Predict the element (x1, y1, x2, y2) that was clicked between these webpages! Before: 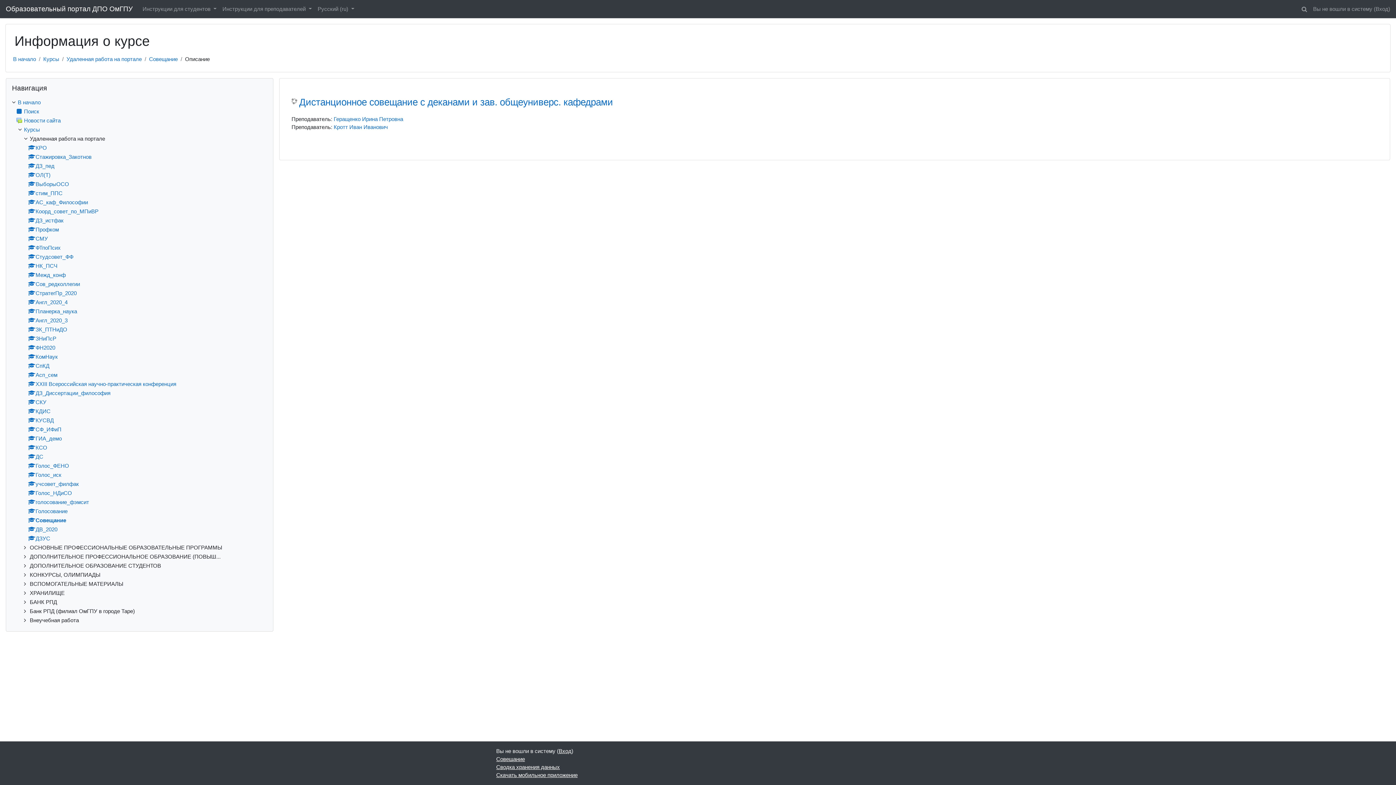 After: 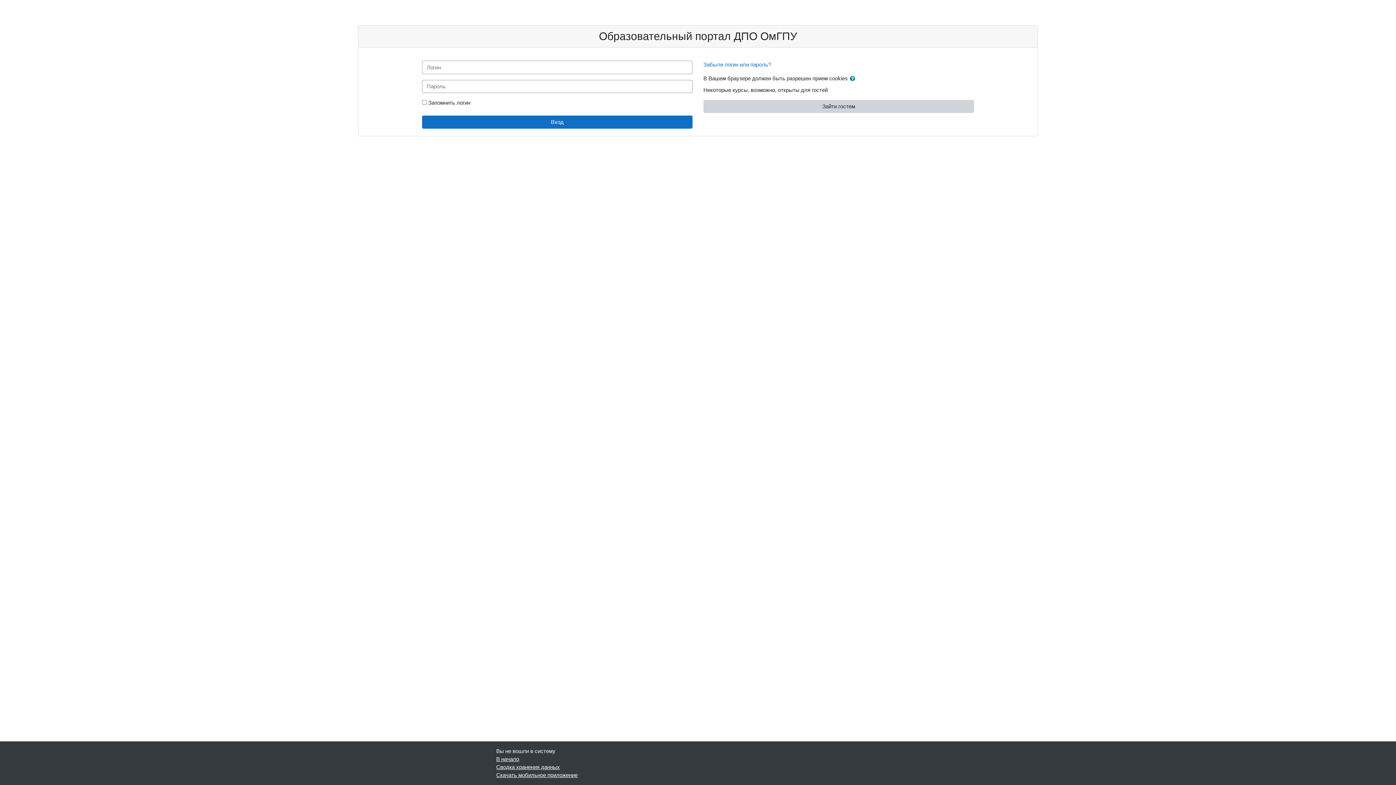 Action: label: Коорд_совет_по_МПиВР bbox: (28, 208, 98, 214)